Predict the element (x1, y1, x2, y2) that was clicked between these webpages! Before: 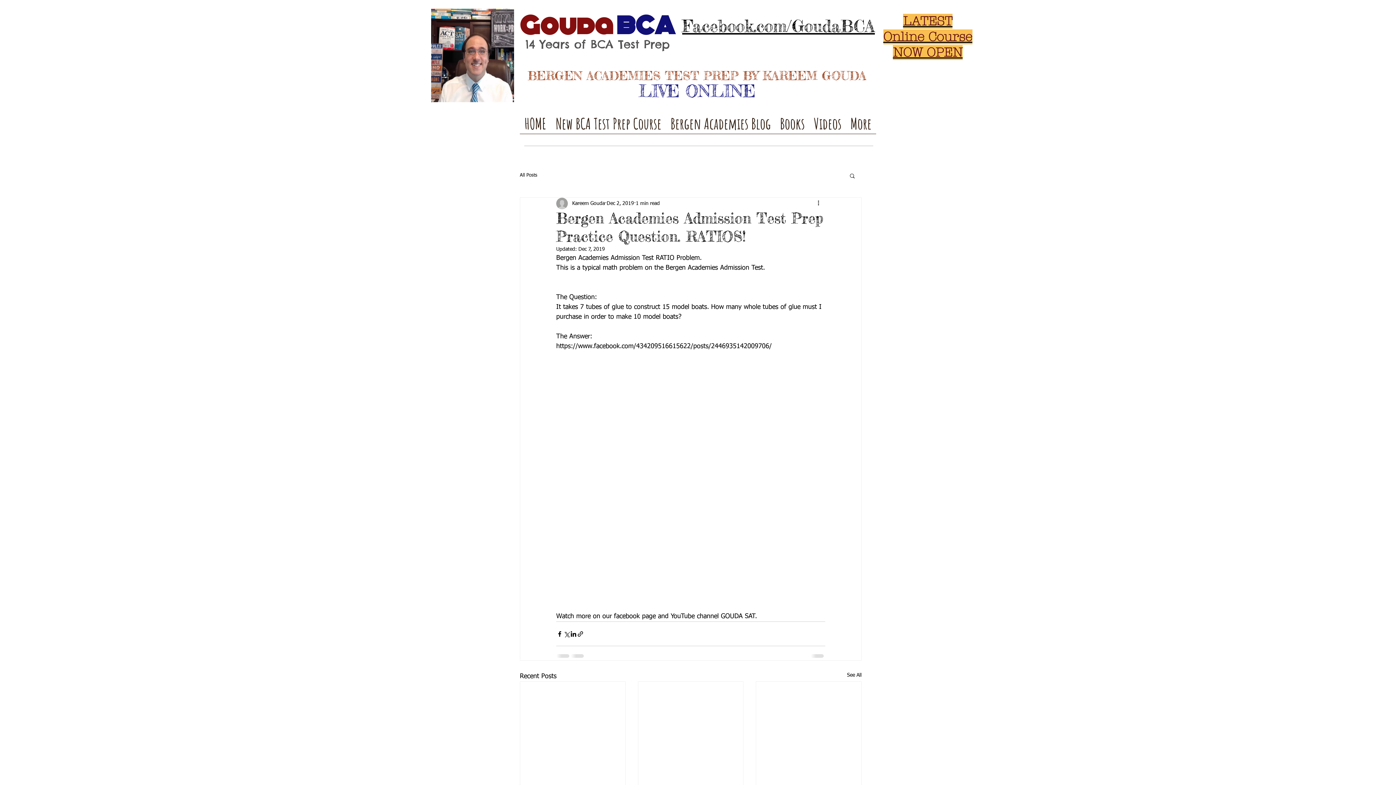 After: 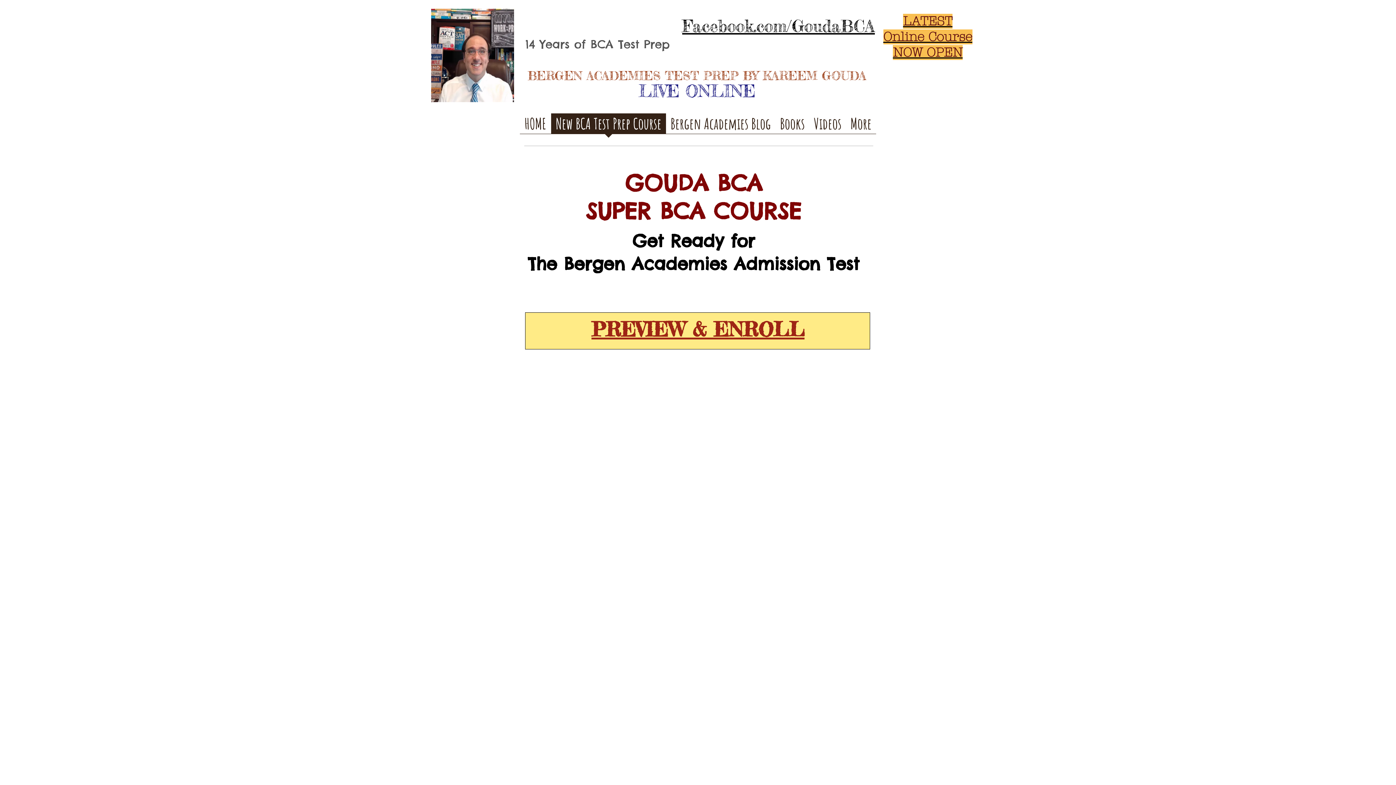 Action: bbox: (551, 113, 666, 138) label: New BCA Test Prep Course